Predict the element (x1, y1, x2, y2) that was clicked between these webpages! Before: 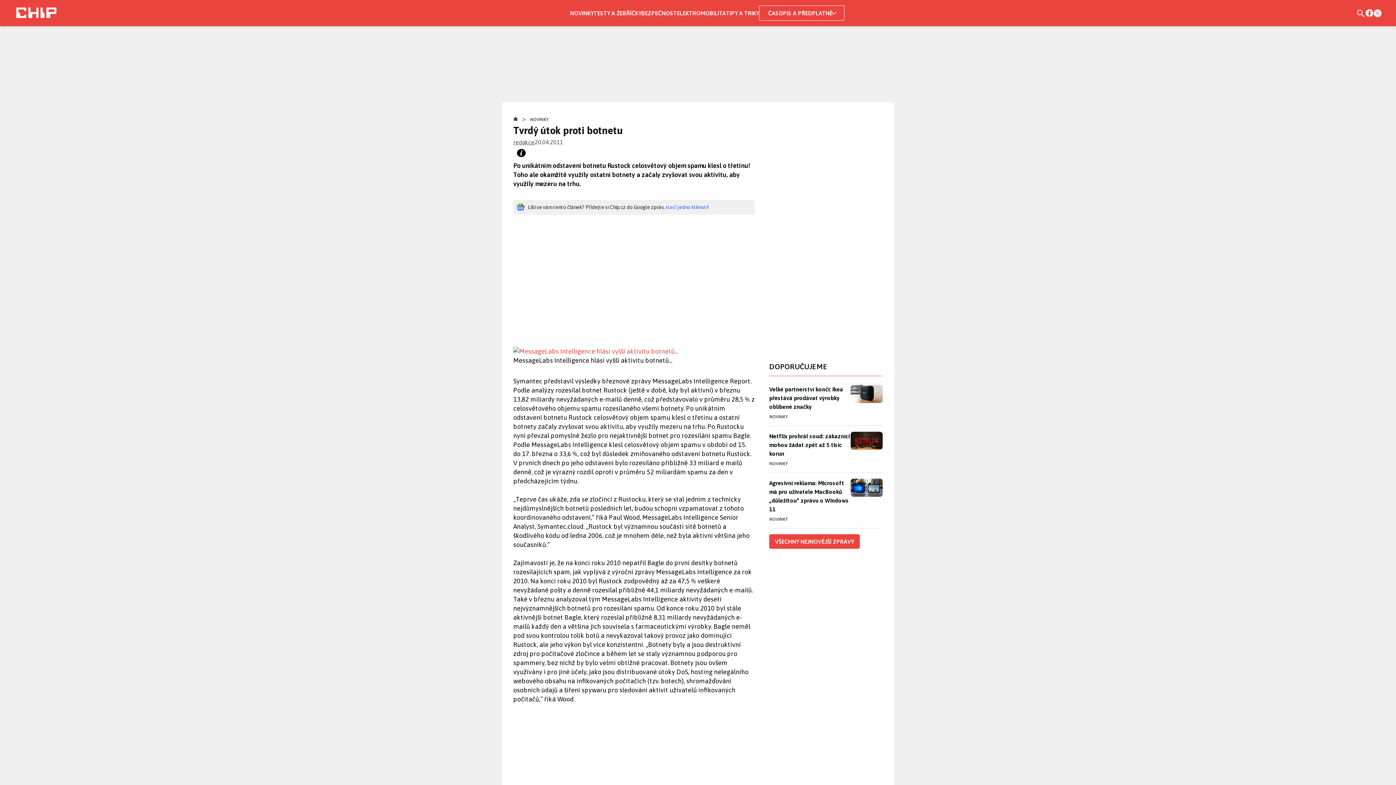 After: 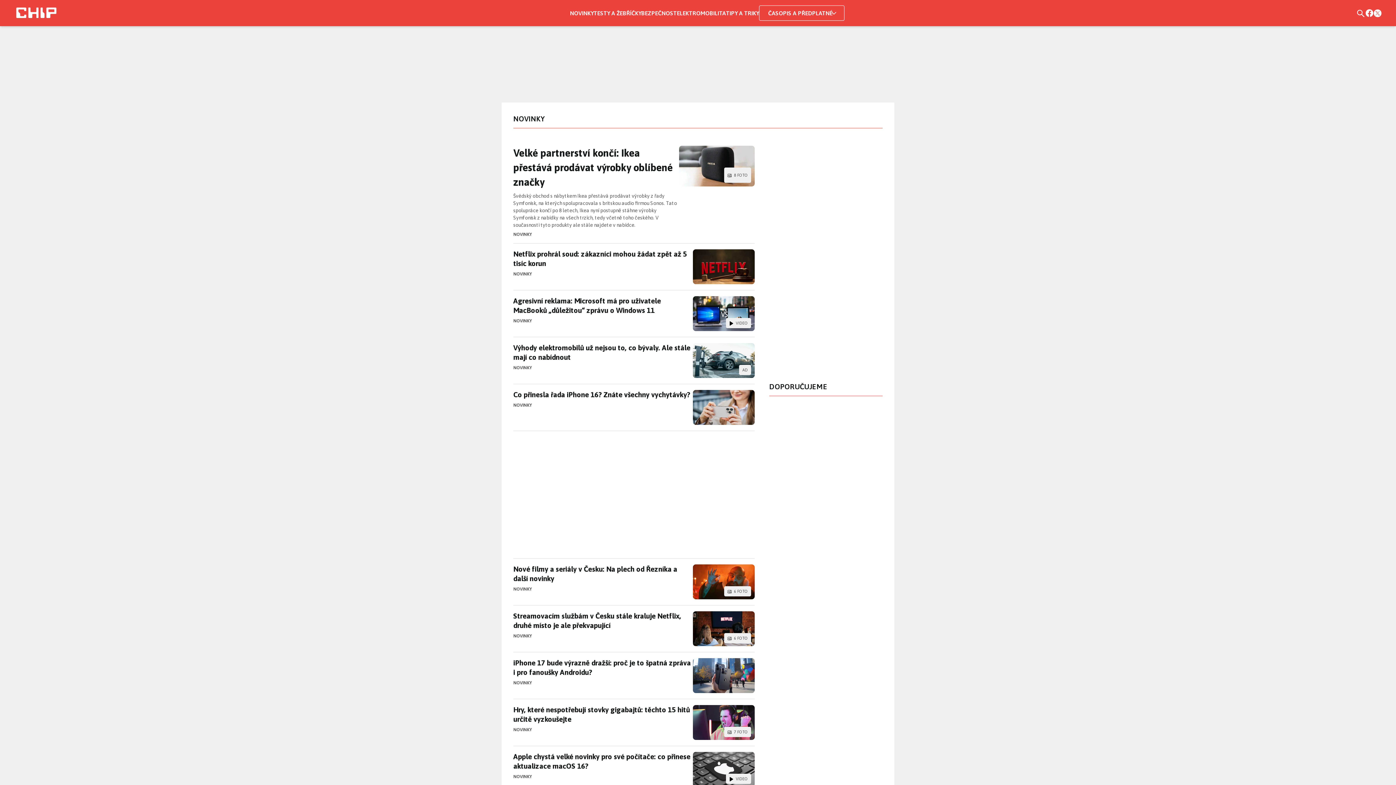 Action: bbox: (570, 9, 593, 16) label: NOVINKY